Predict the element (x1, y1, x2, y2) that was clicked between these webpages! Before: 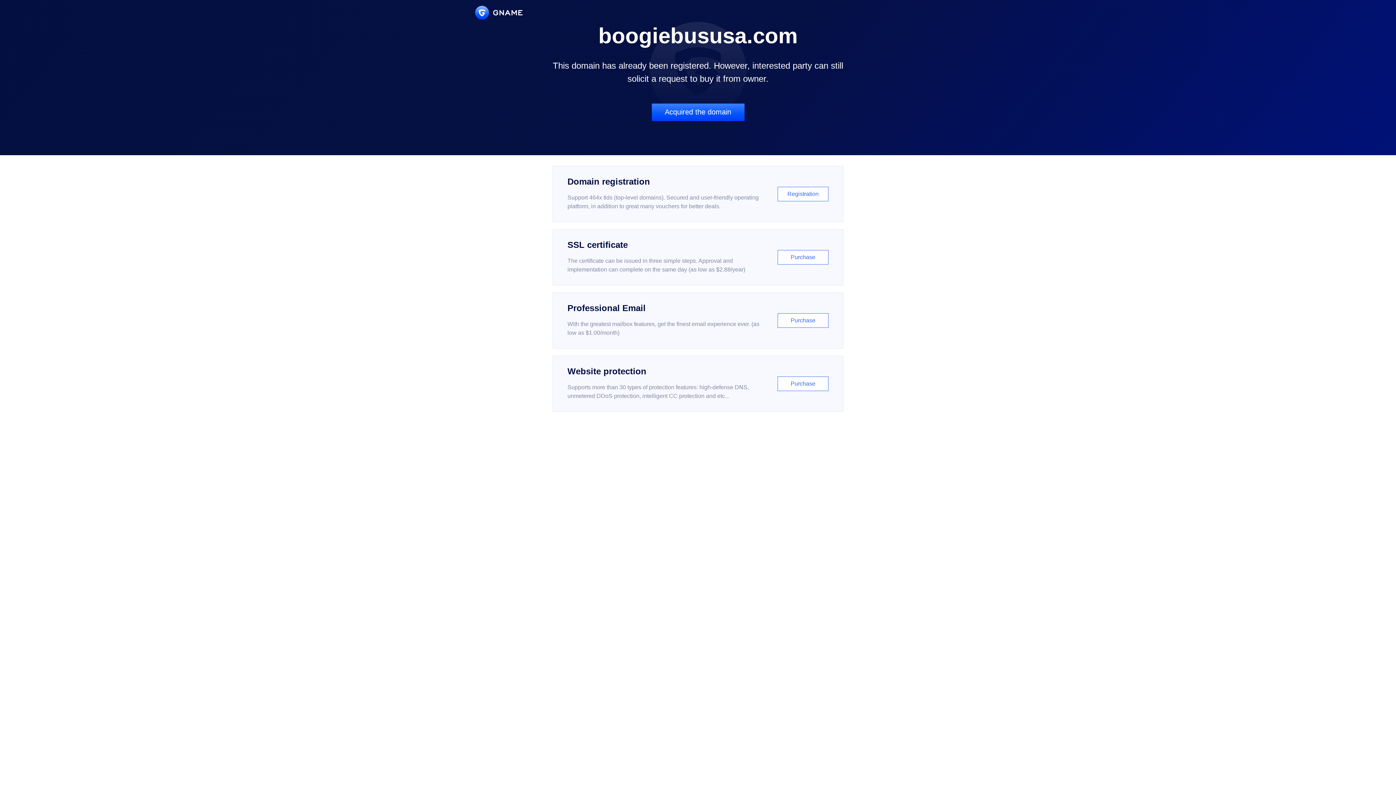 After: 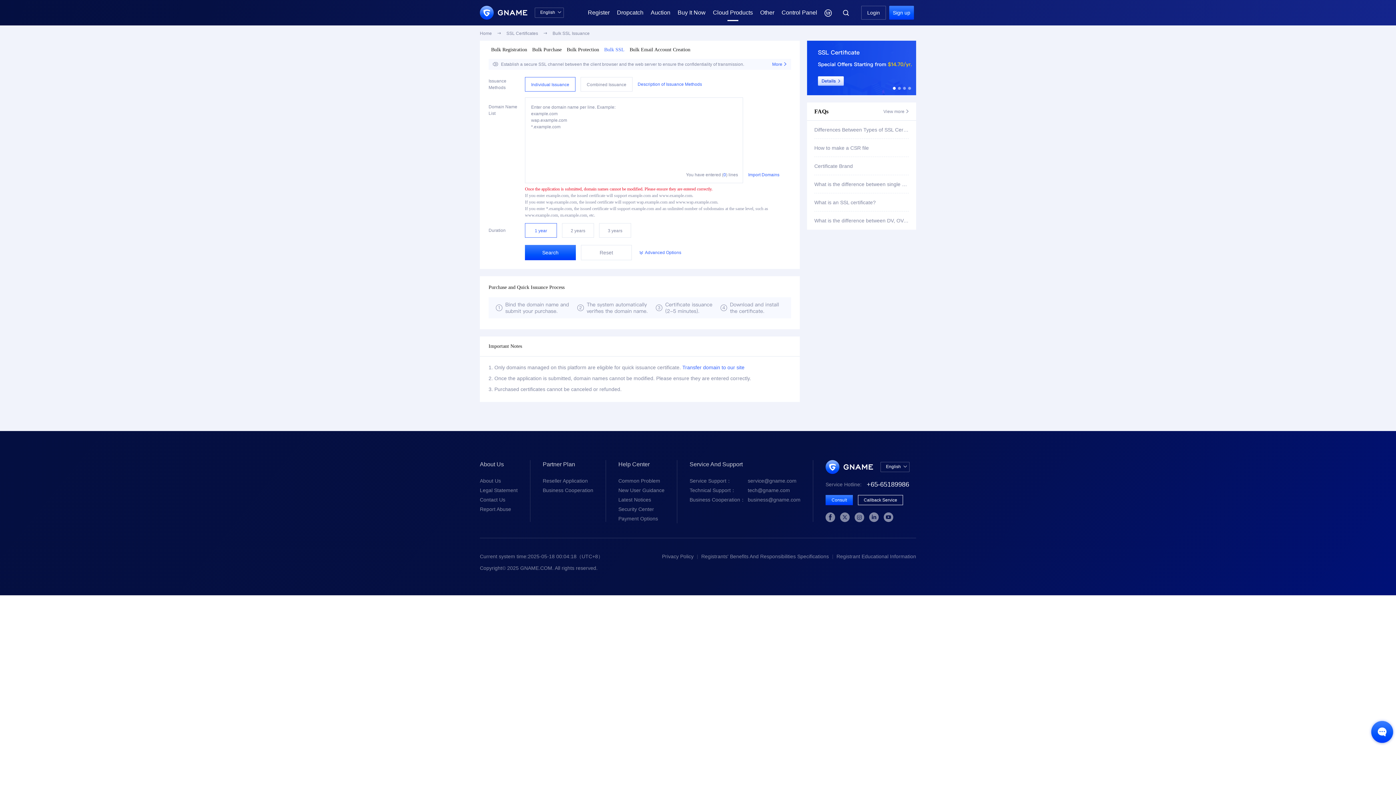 Action: label: SSL certificate

The certificate can be issued in three simple steps. Approval and implementation can complete on the same day (as low as $2.88/year)

Purchase bbox: (552, 229, 843, 285)